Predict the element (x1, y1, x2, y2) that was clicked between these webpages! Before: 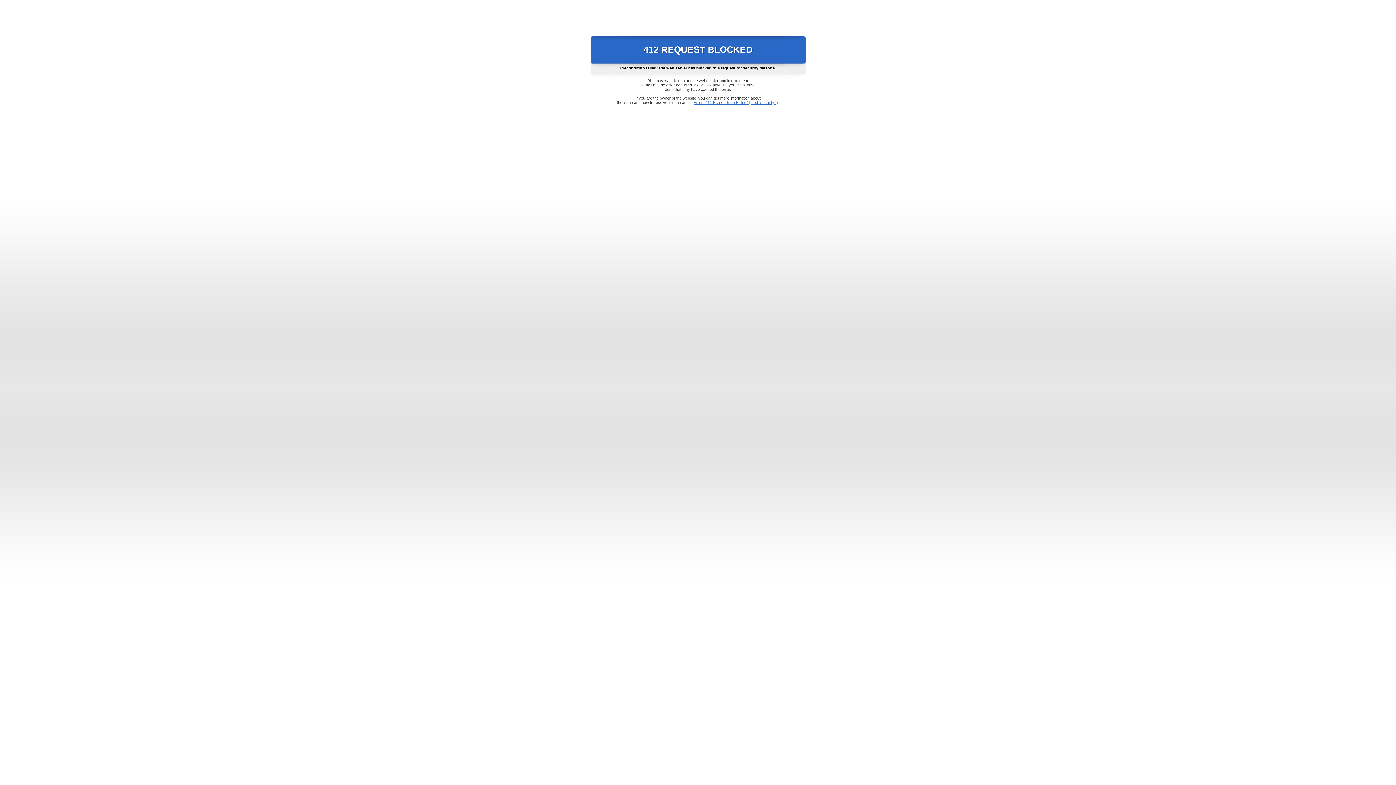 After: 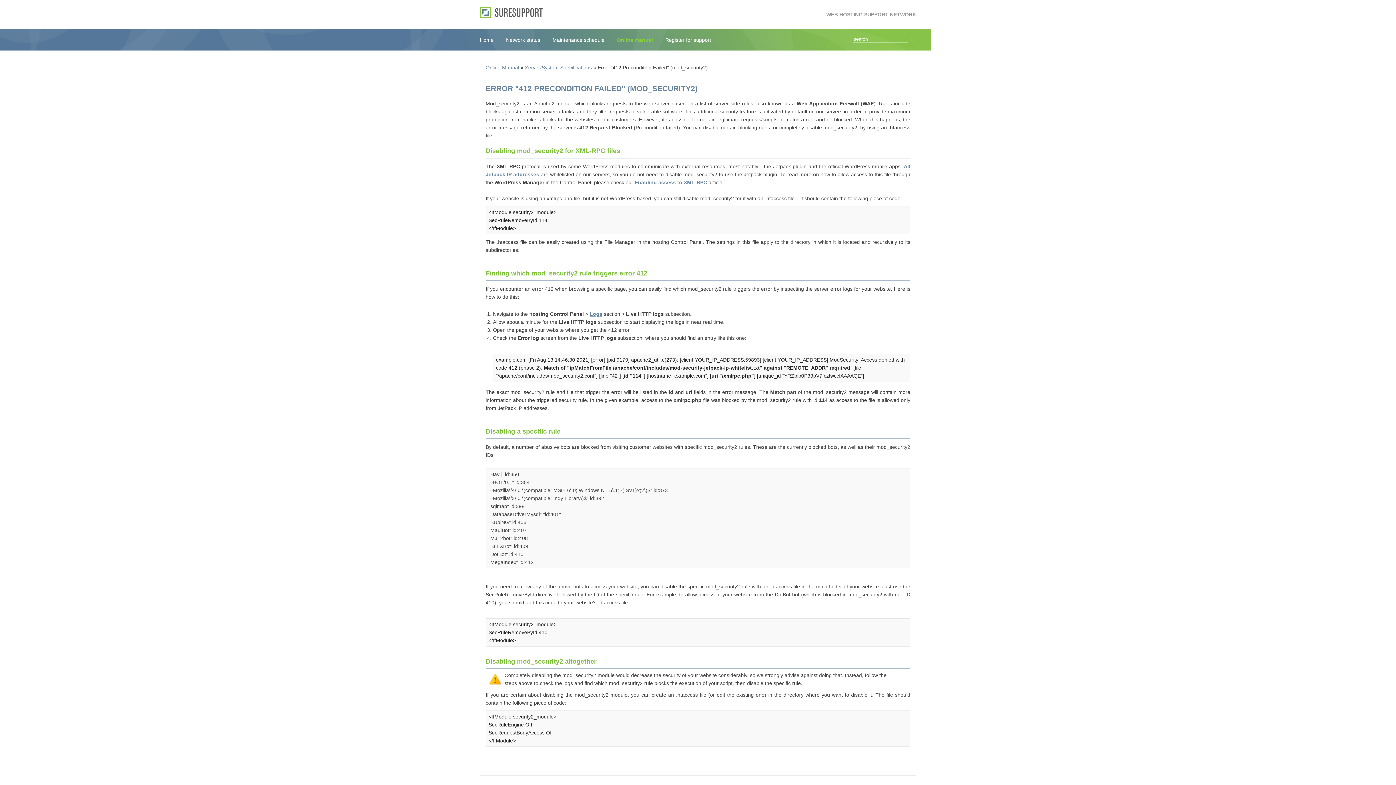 Action: bbox: (693, 100, 778, 104) label: Error "412 Precondition Failed" (mod_security2)